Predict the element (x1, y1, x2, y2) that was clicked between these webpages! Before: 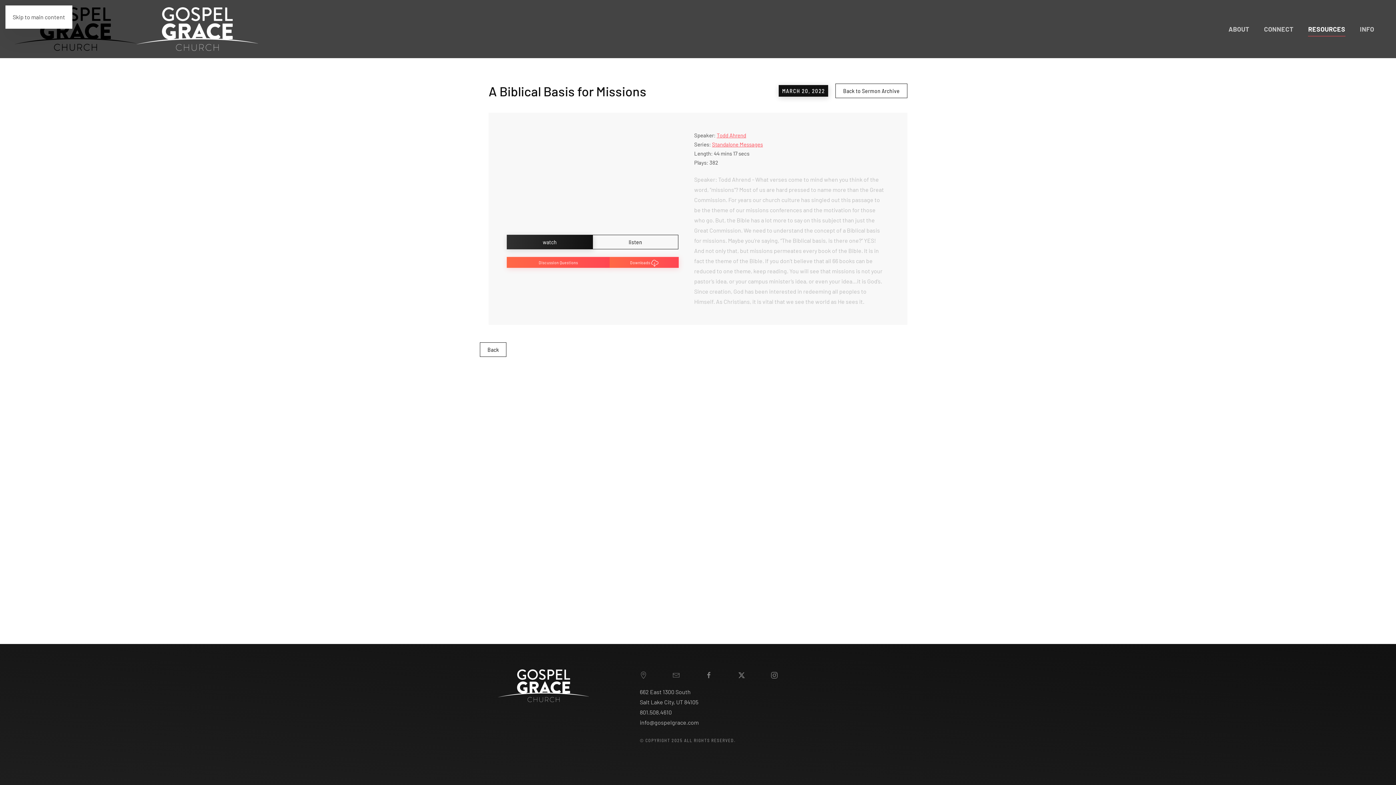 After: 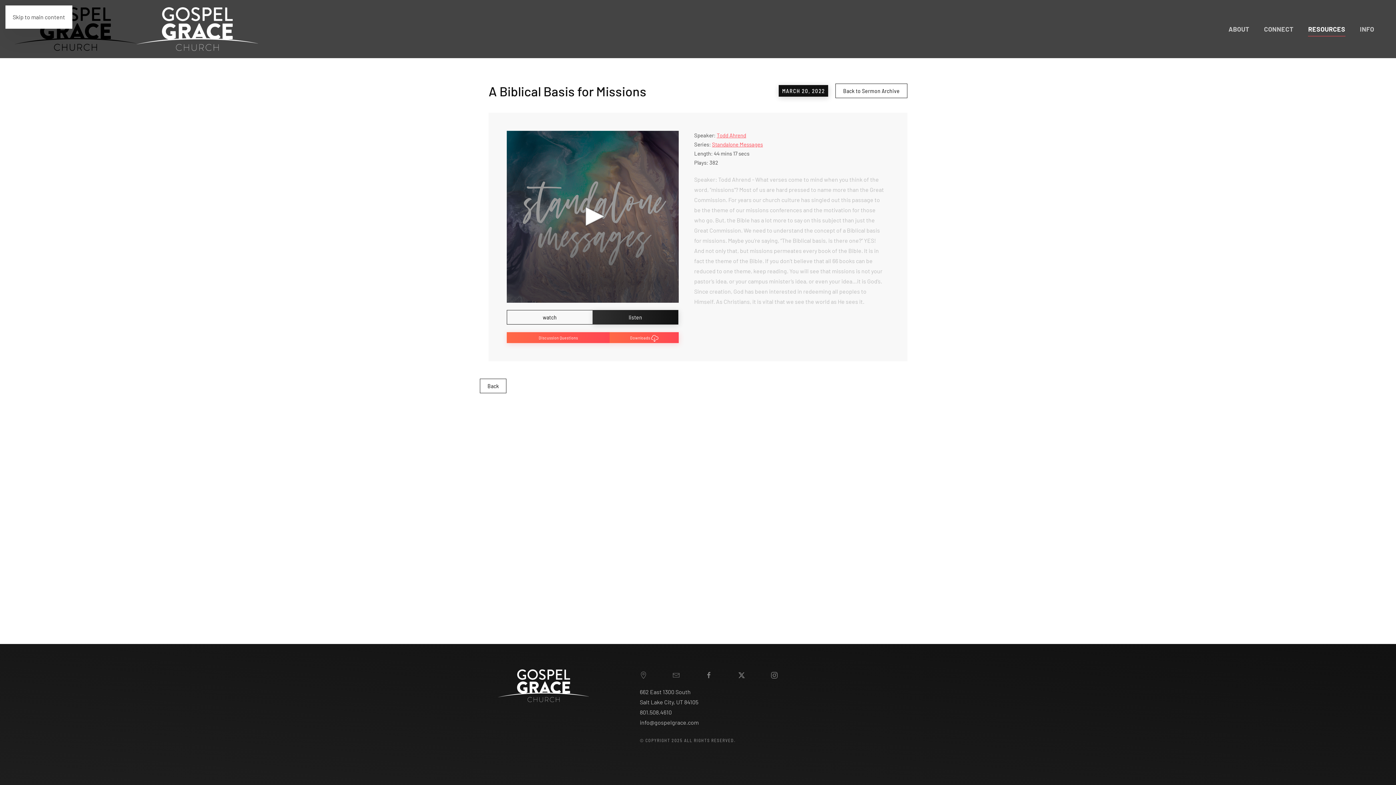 Action: bbox: (592, 235, 678, 249) label: listen